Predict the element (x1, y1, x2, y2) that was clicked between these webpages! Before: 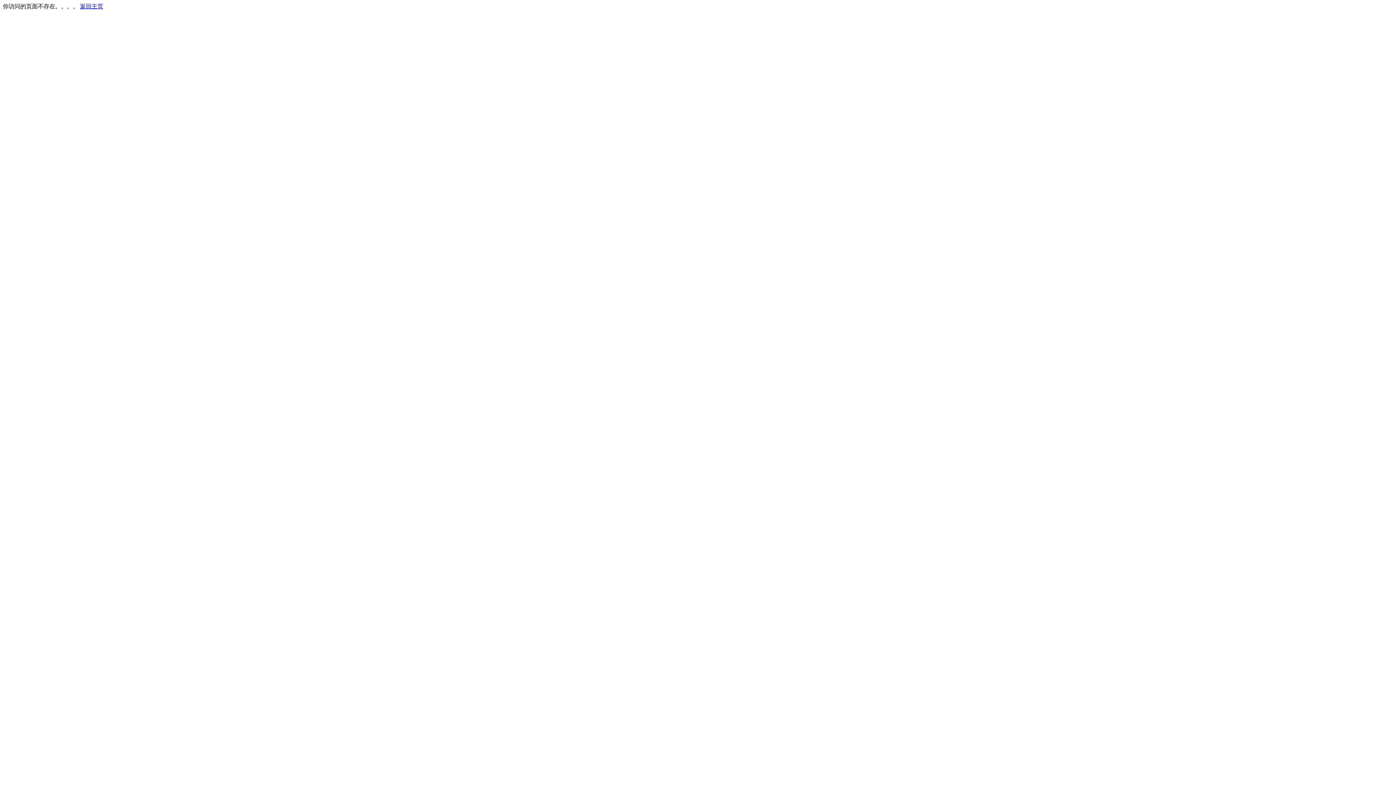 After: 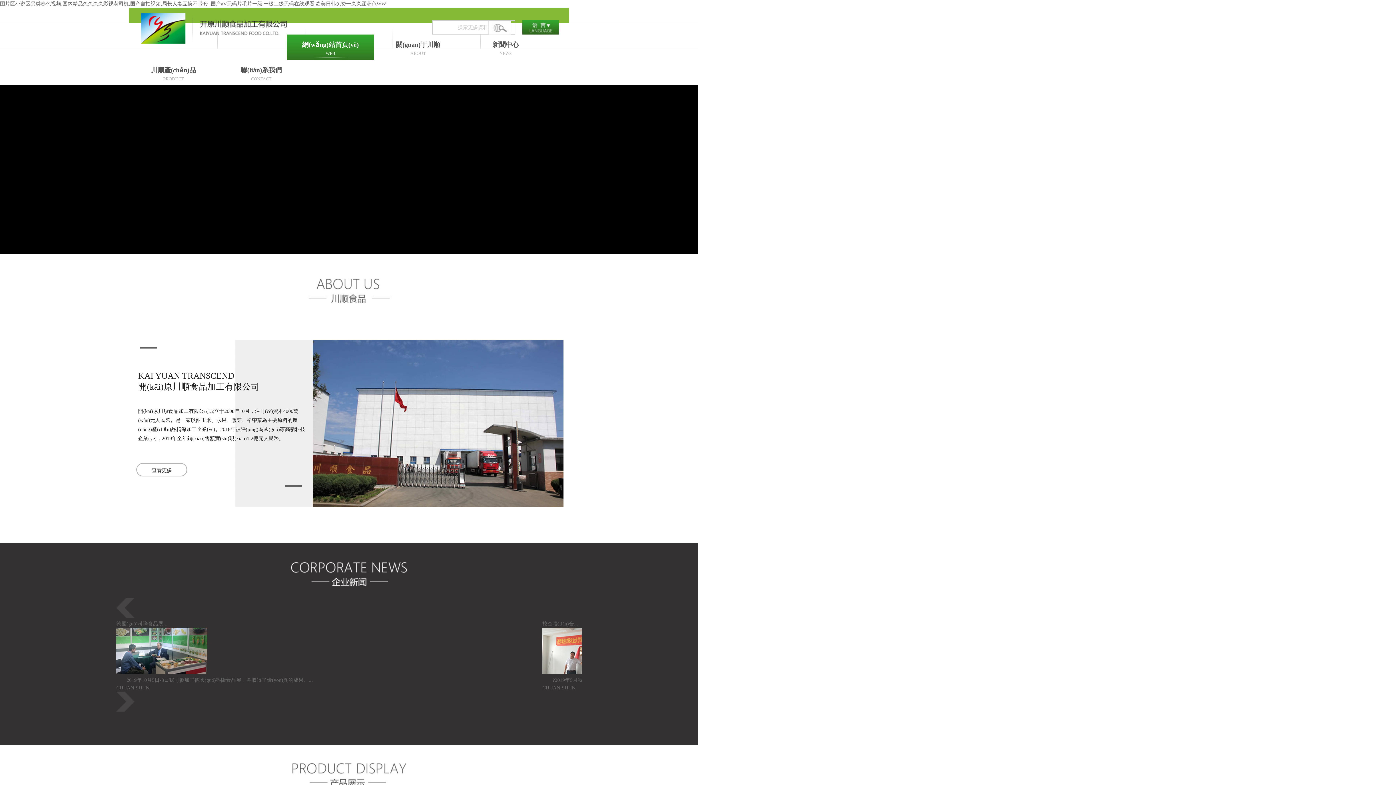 Action: bbox: (80, 3, 103, 9) label: 返回主页